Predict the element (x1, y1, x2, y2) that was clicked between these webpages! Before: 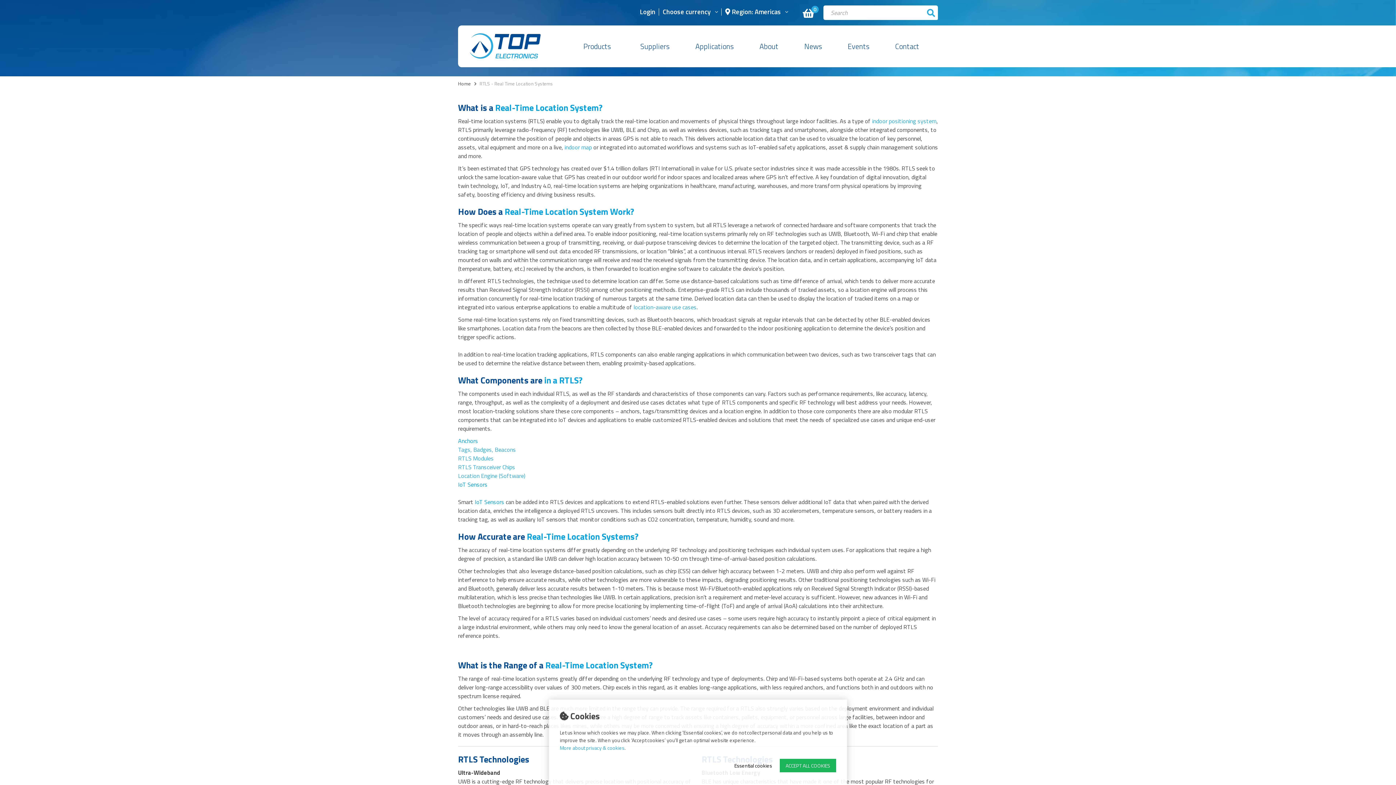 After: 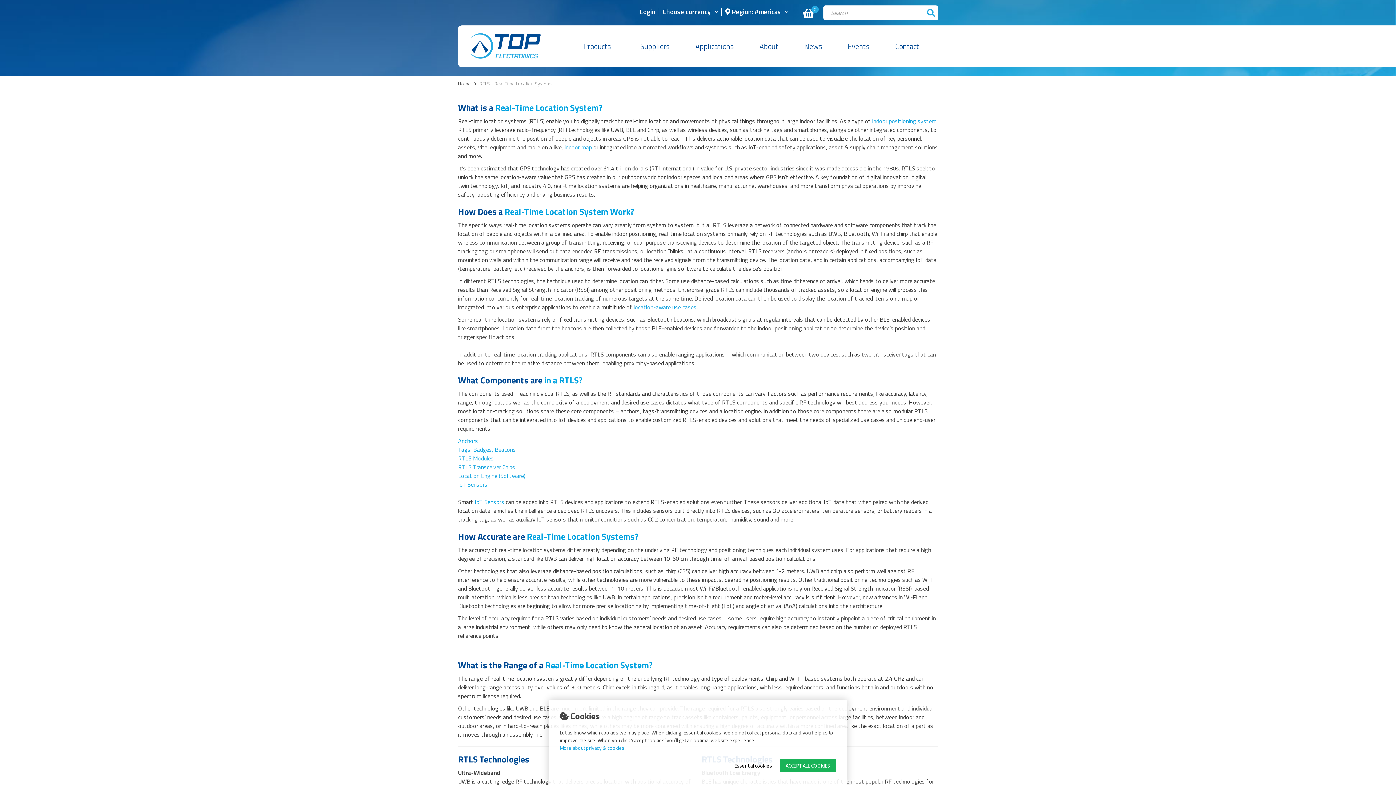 Action: label: RTLS - Real Time Location Systems bbox: (479, 80, 553, 87)